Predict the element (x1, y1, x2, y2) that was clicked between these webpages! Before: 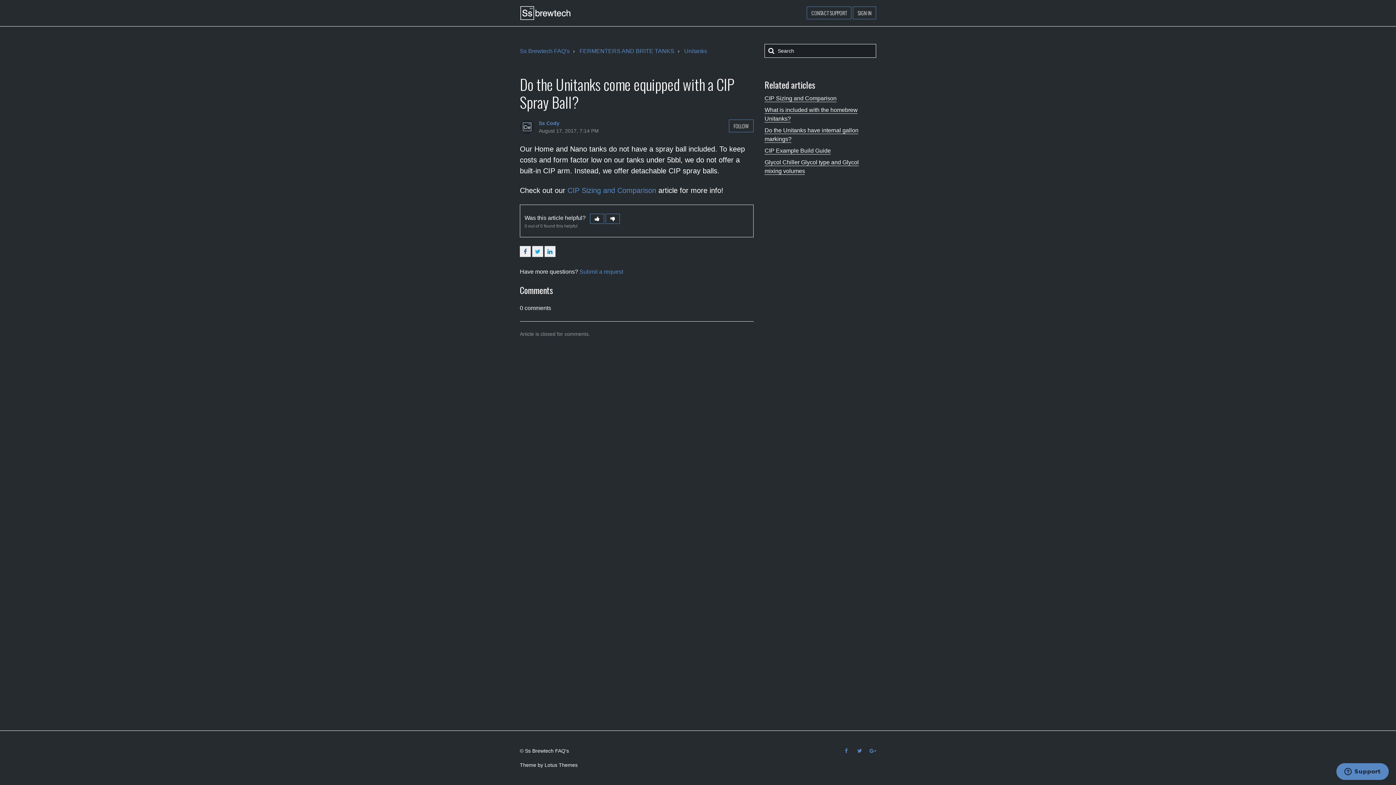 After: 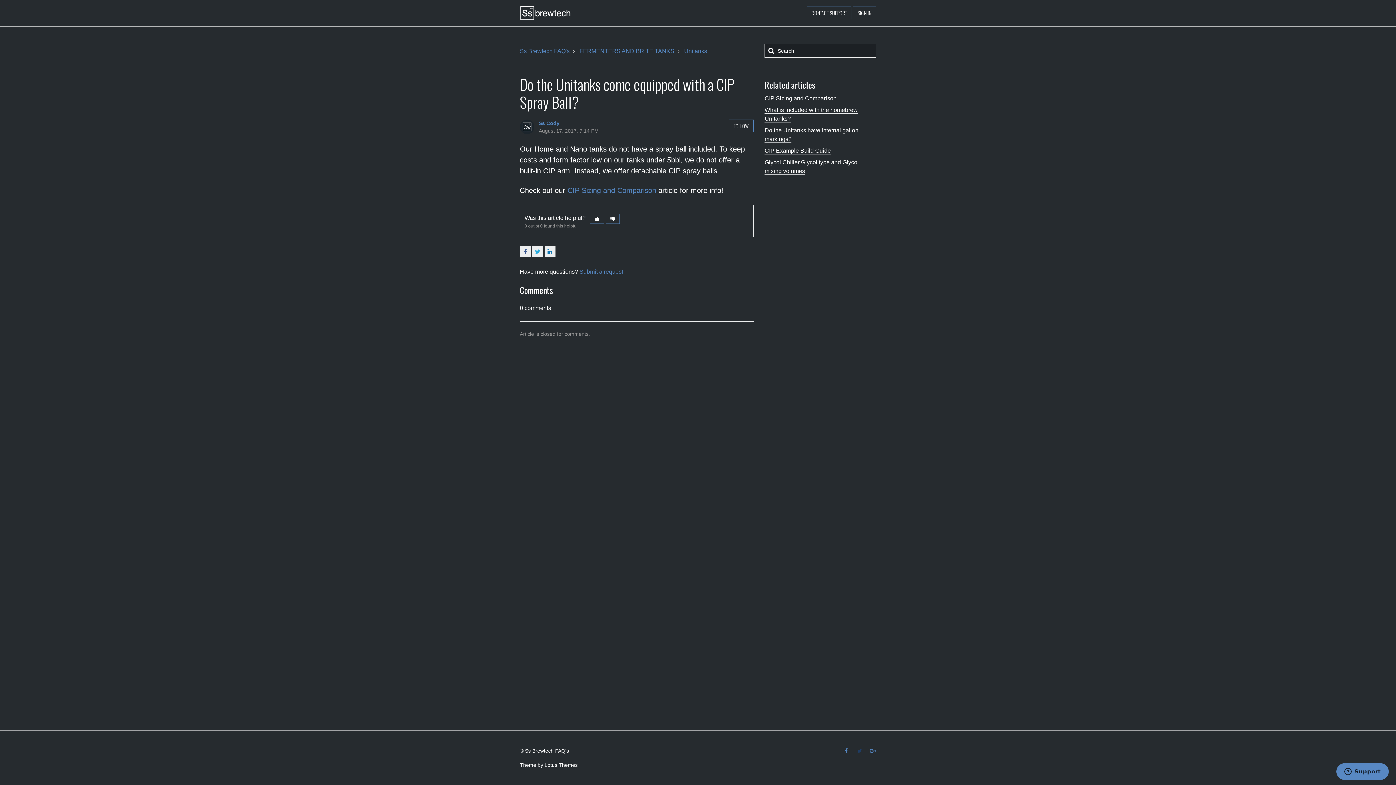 Action: bbox: (851, 748, 862, 759)